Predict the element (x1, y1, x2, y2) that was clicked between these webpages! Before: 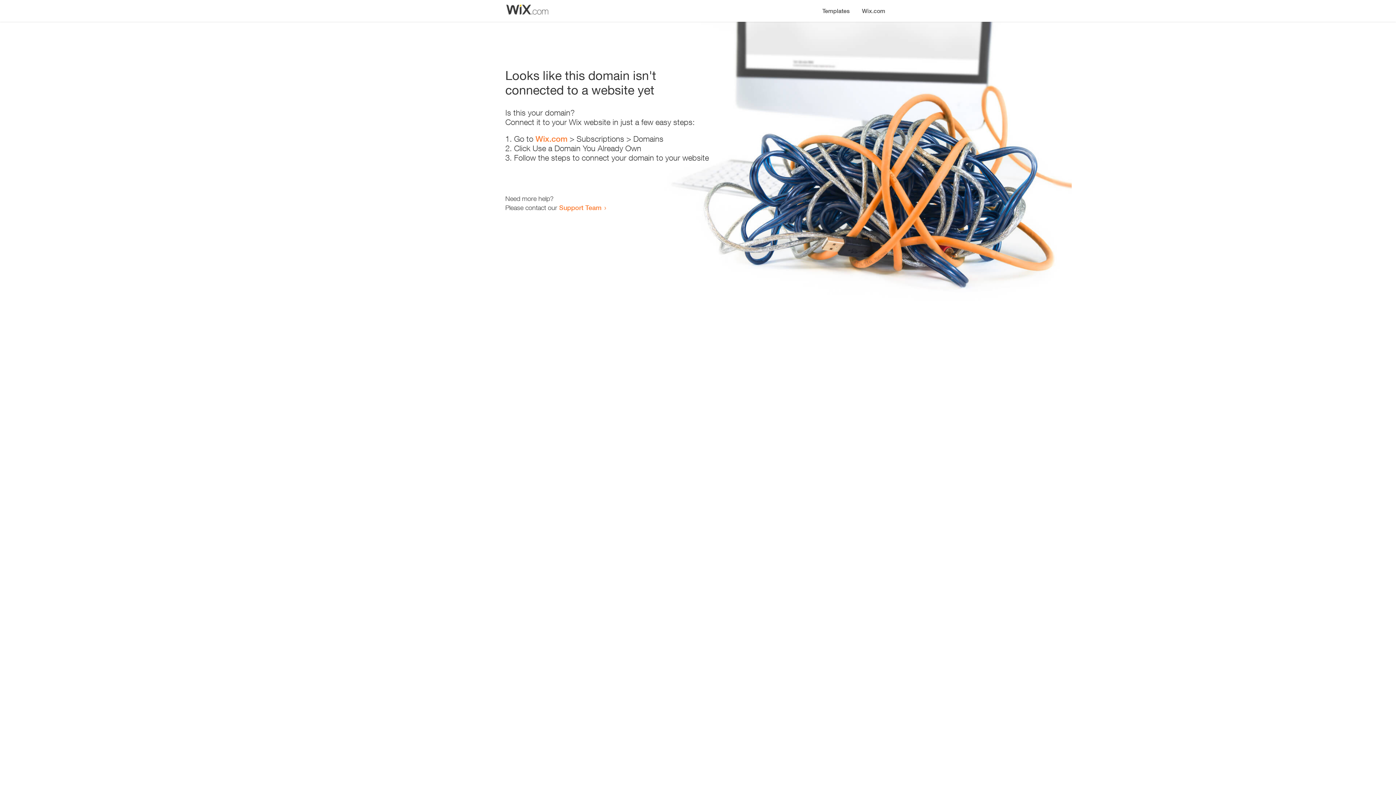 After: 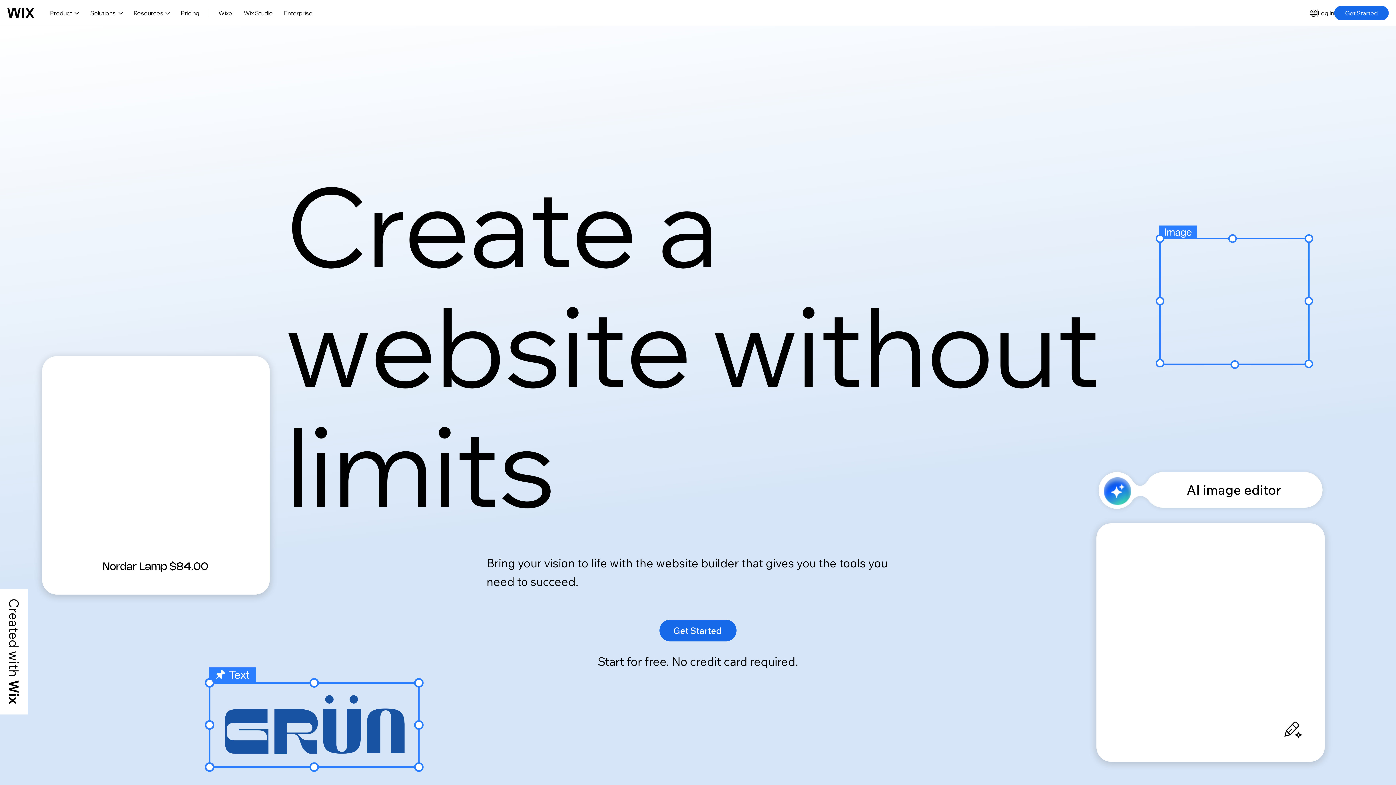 Action: bbox: (856, 0, 890, 14) label: Wix.com